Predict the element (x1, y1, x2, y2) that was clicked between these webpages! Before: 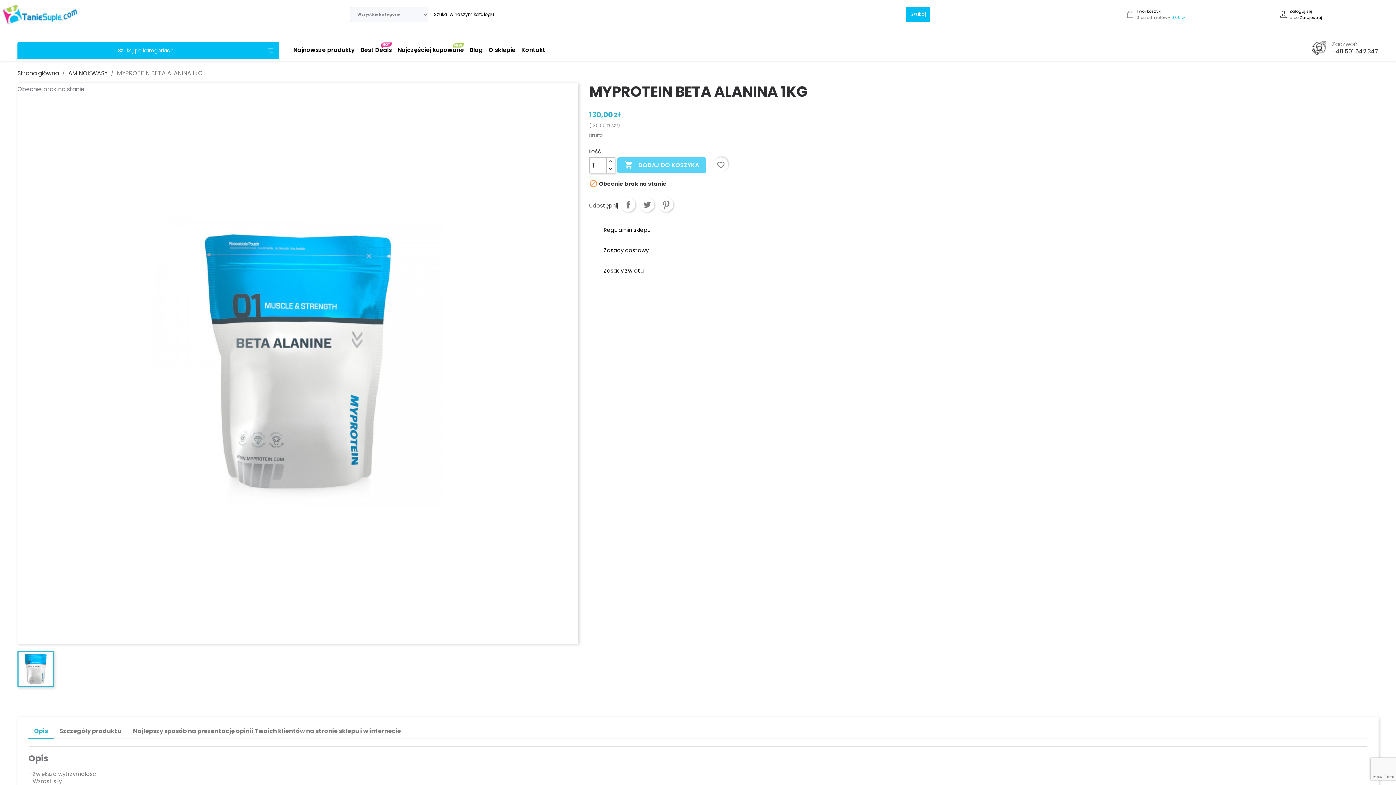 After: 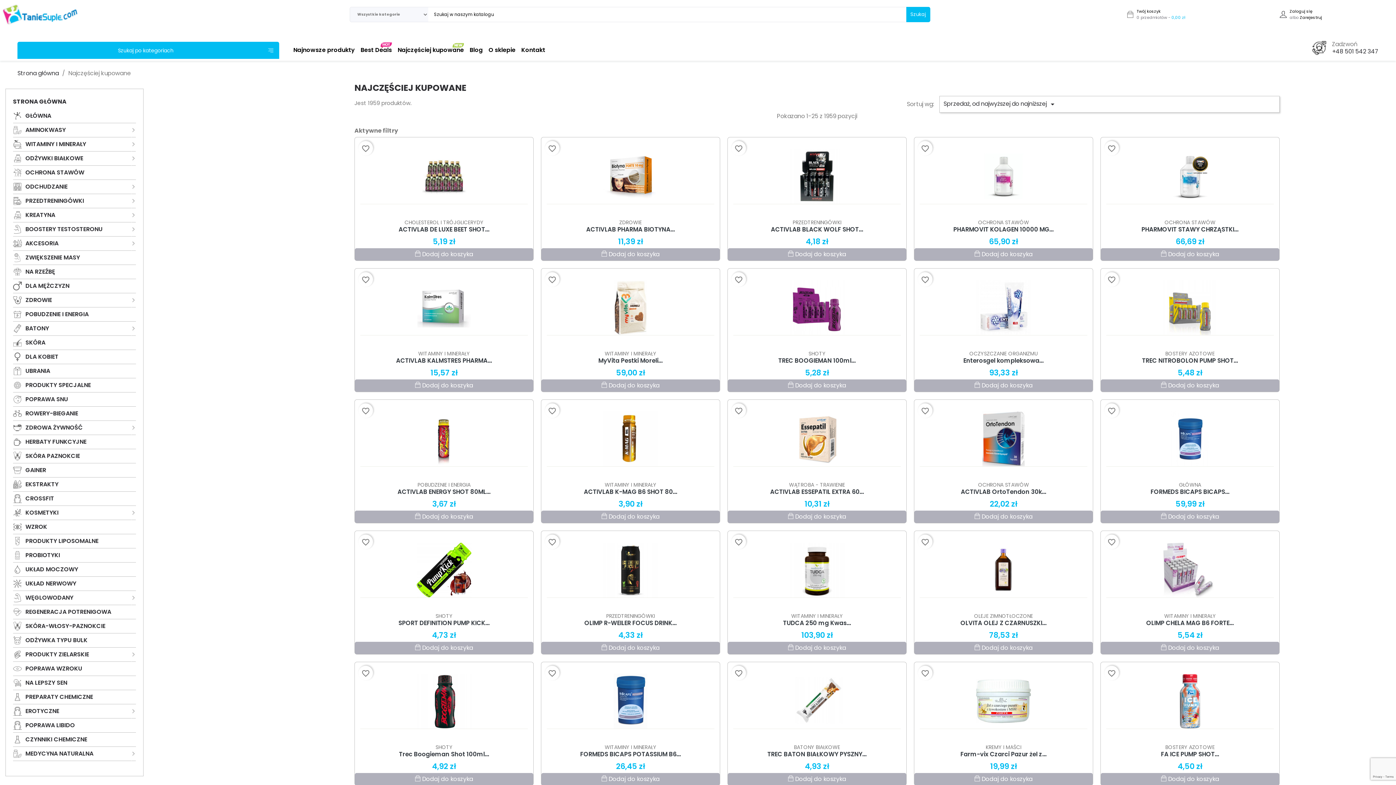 Action: bbox: (394, 46, 466, 56) label: Najczęściej kupowane